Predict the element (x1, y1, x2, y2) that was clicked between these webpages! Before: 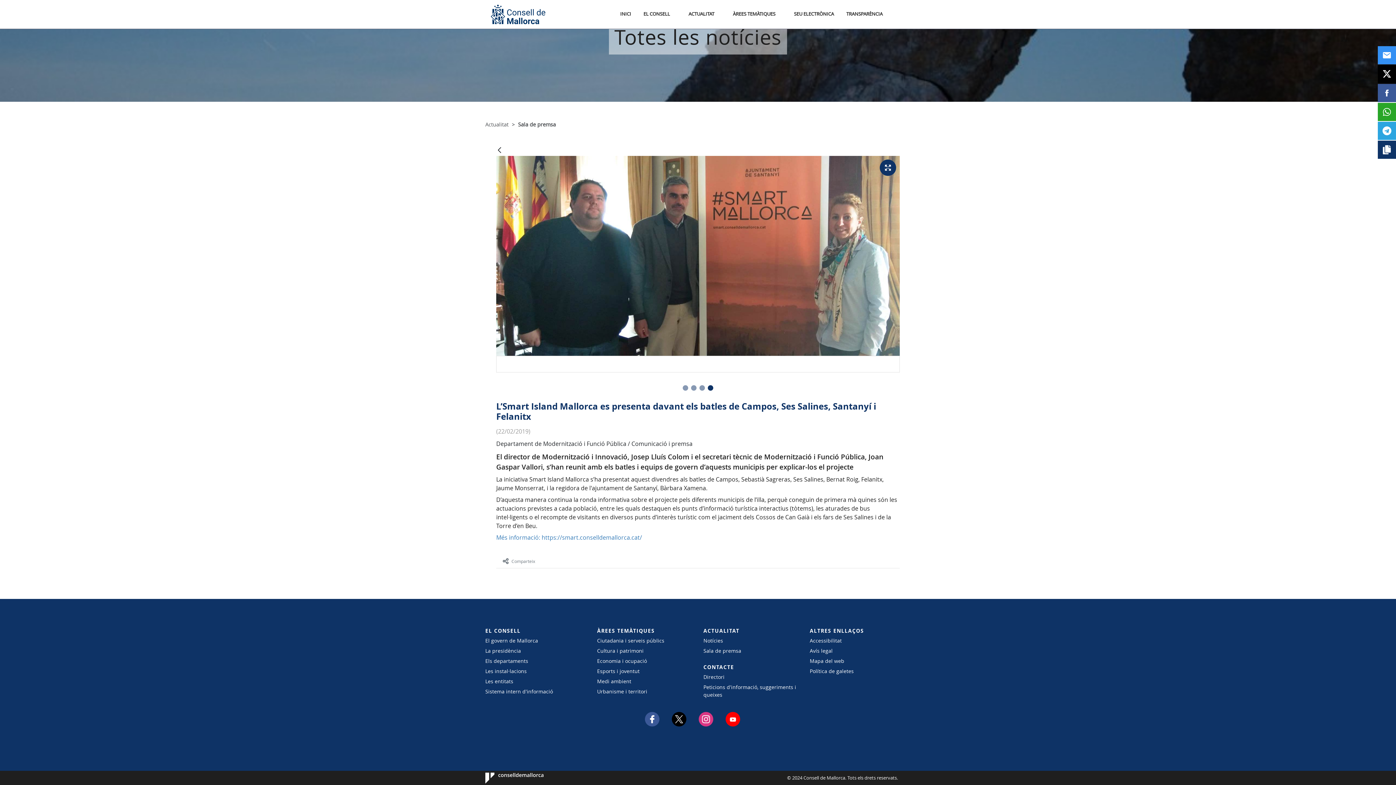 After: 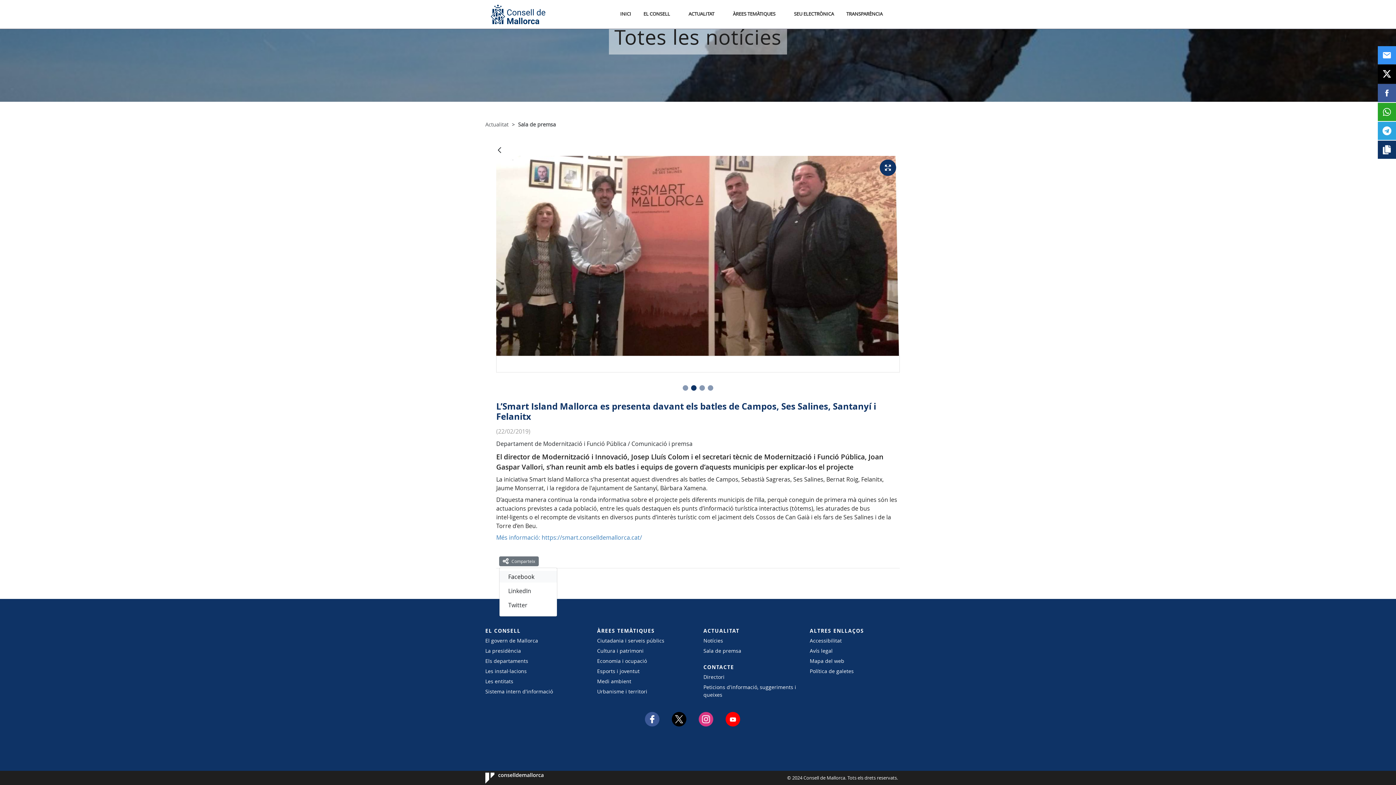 Action: bbox: (499, 556, 538, 566) label: Comparteix